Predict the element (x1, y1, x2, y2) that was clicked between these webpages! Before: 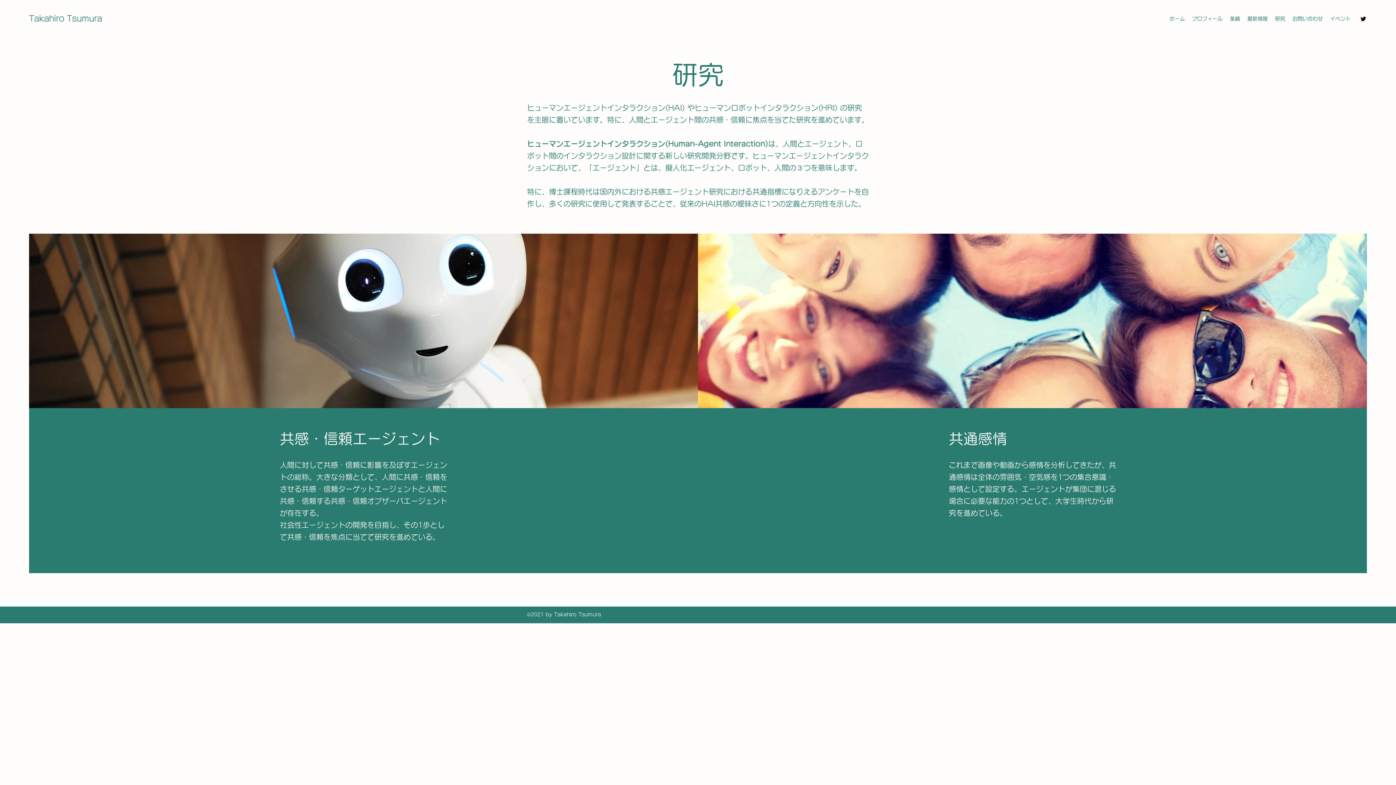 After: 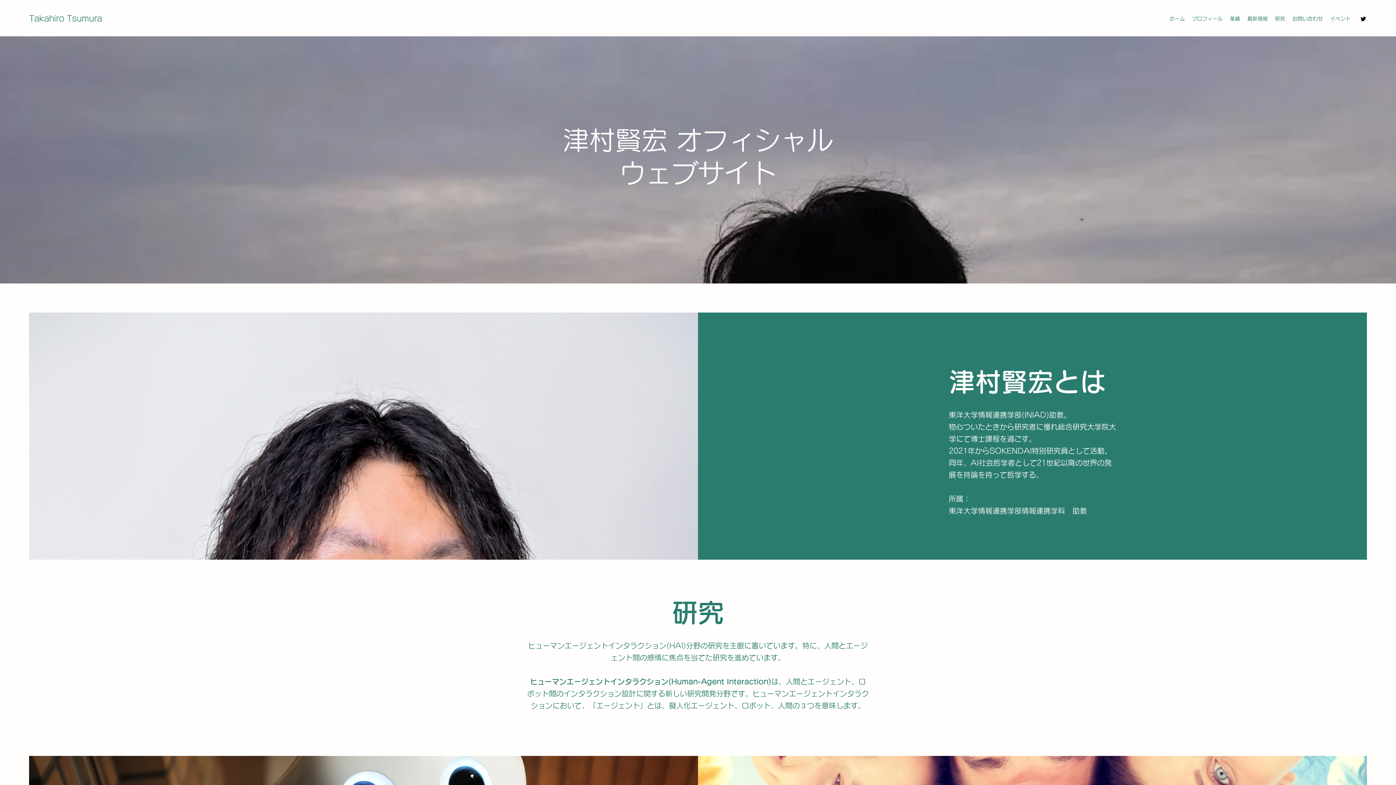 Action: label: ホーム bbox: (1166, 13, 1188, 24)